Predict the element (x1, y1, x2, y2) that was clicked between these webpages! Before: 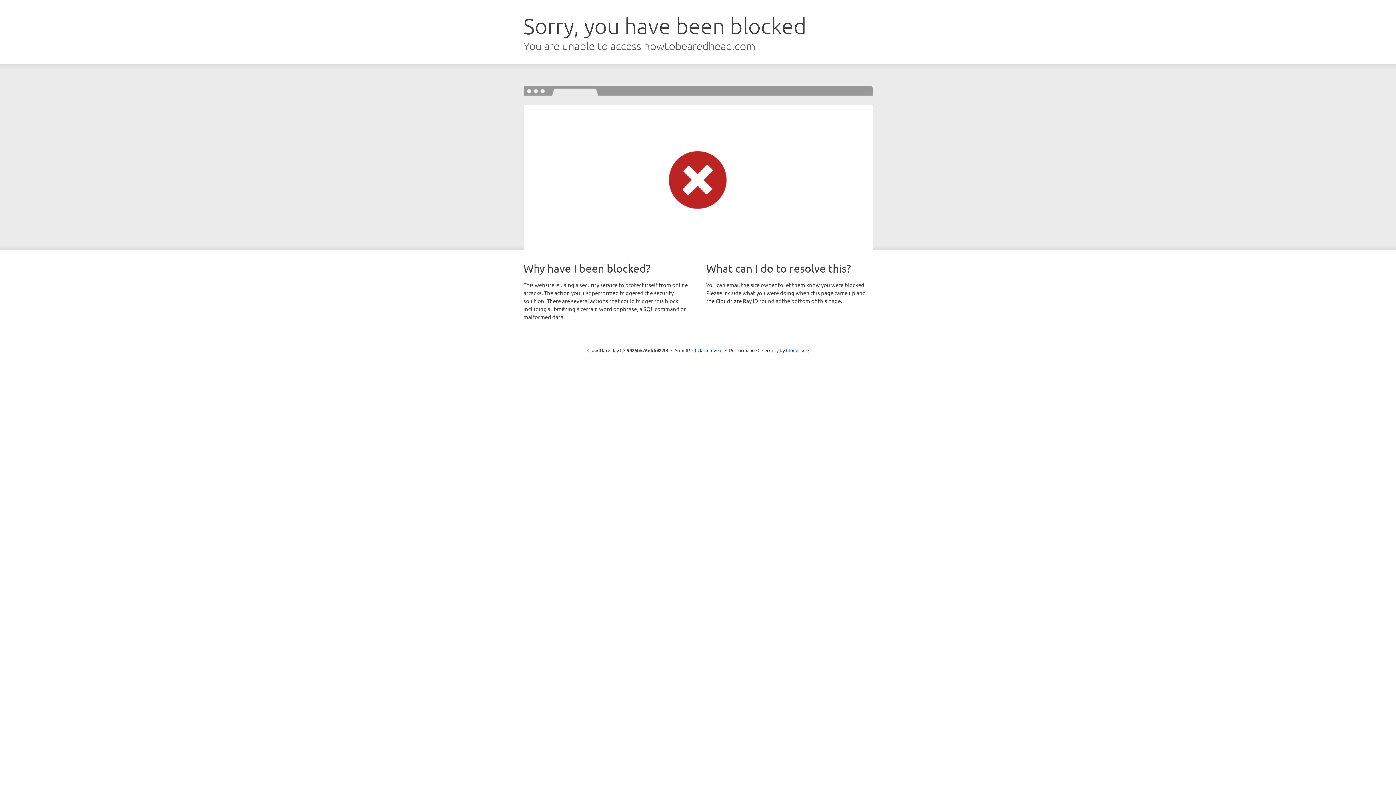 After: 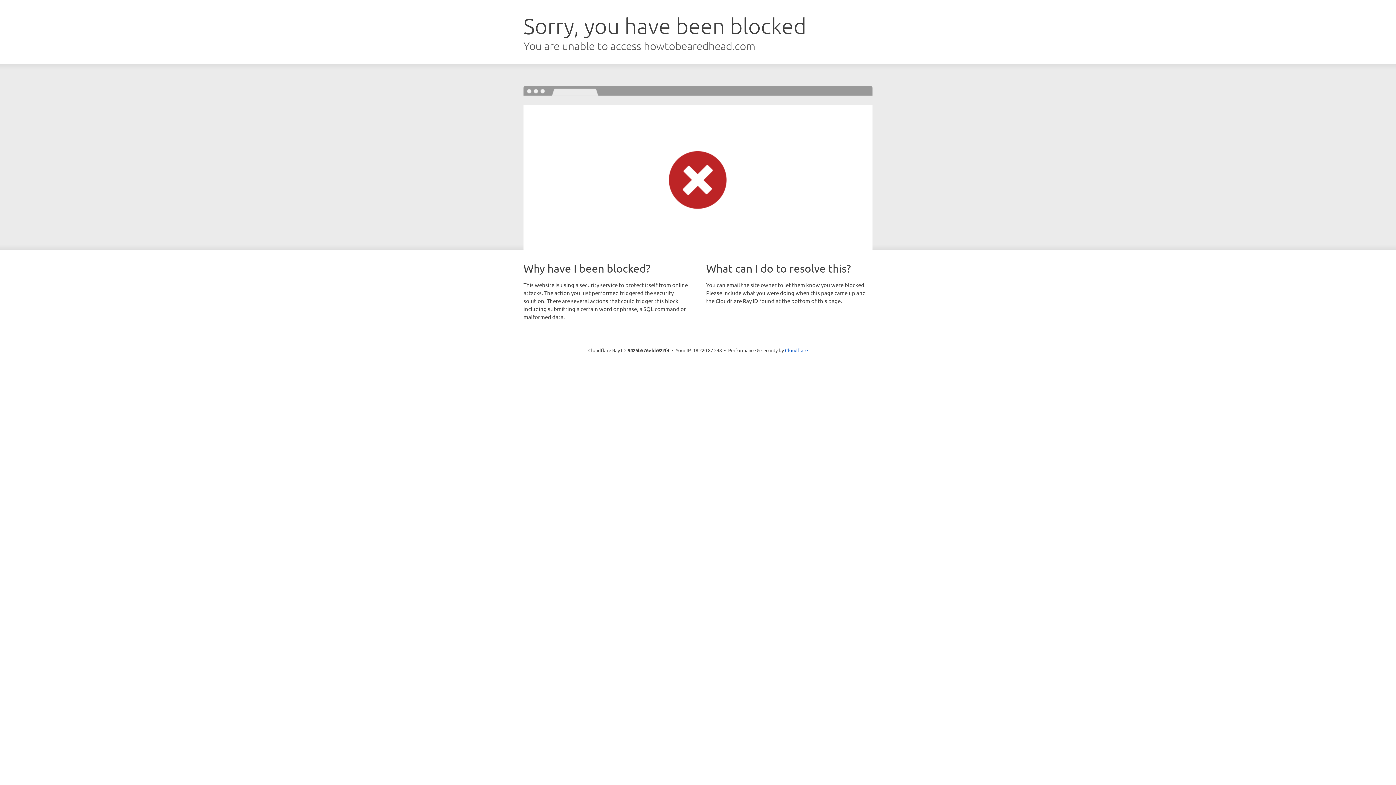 Action: label: Click to reveal bbox: (692, 346, 722, 353)